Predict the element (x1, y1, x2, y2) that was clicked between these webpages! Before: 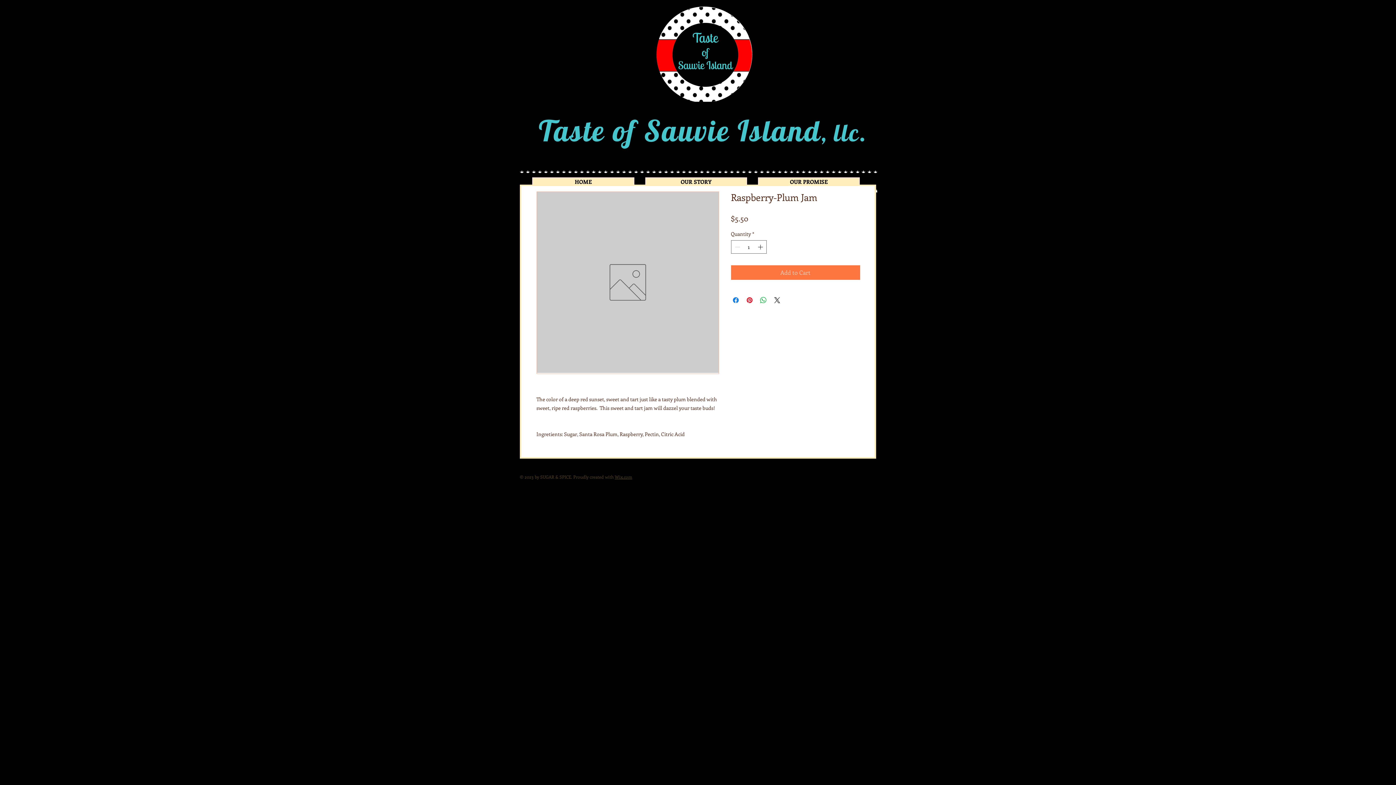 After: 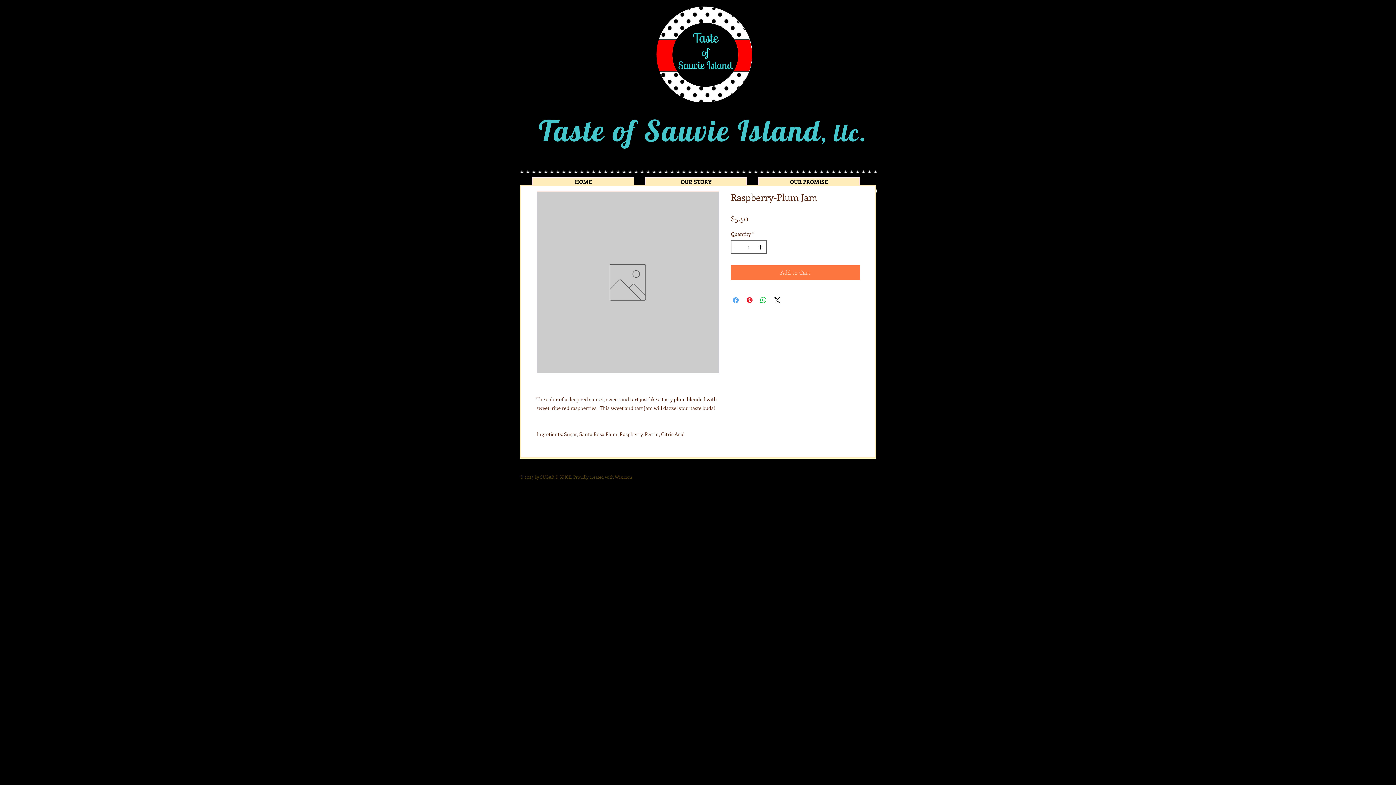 Action: label: Share on Facebook bbox: (731, 296, 740, 304)